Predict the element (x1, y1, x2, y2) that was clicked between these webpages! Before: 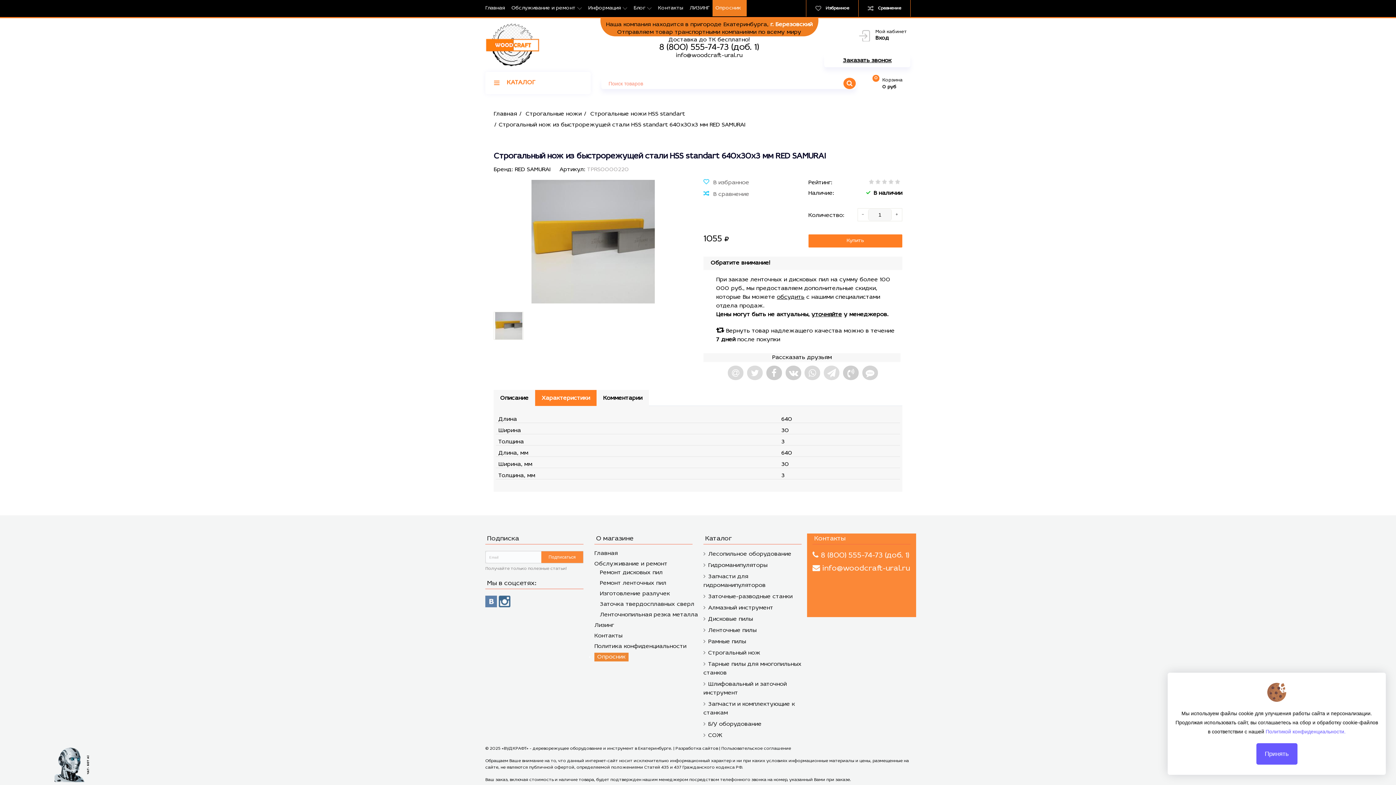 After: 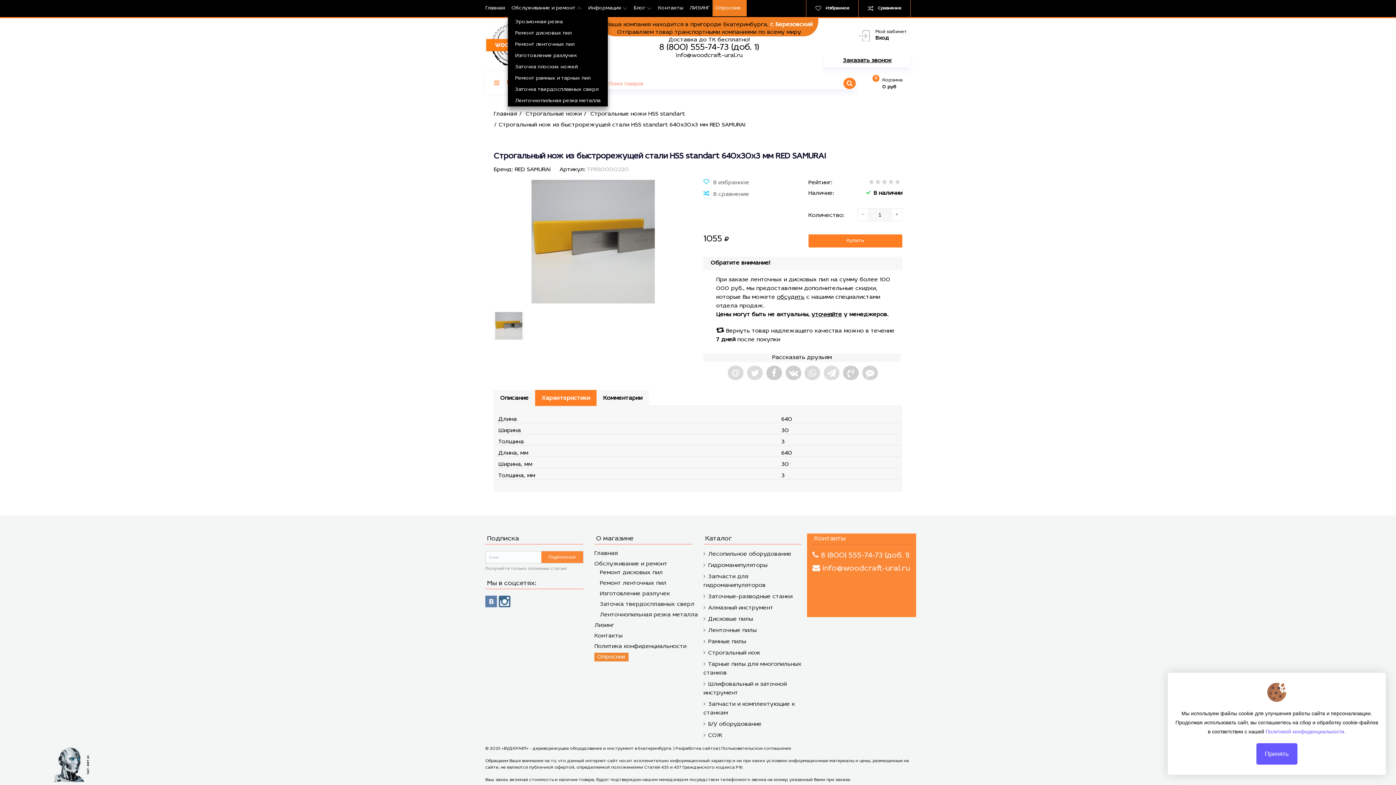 Action: bbox: (508, 0, 584, 16) label: Обслуживание и ремонт 